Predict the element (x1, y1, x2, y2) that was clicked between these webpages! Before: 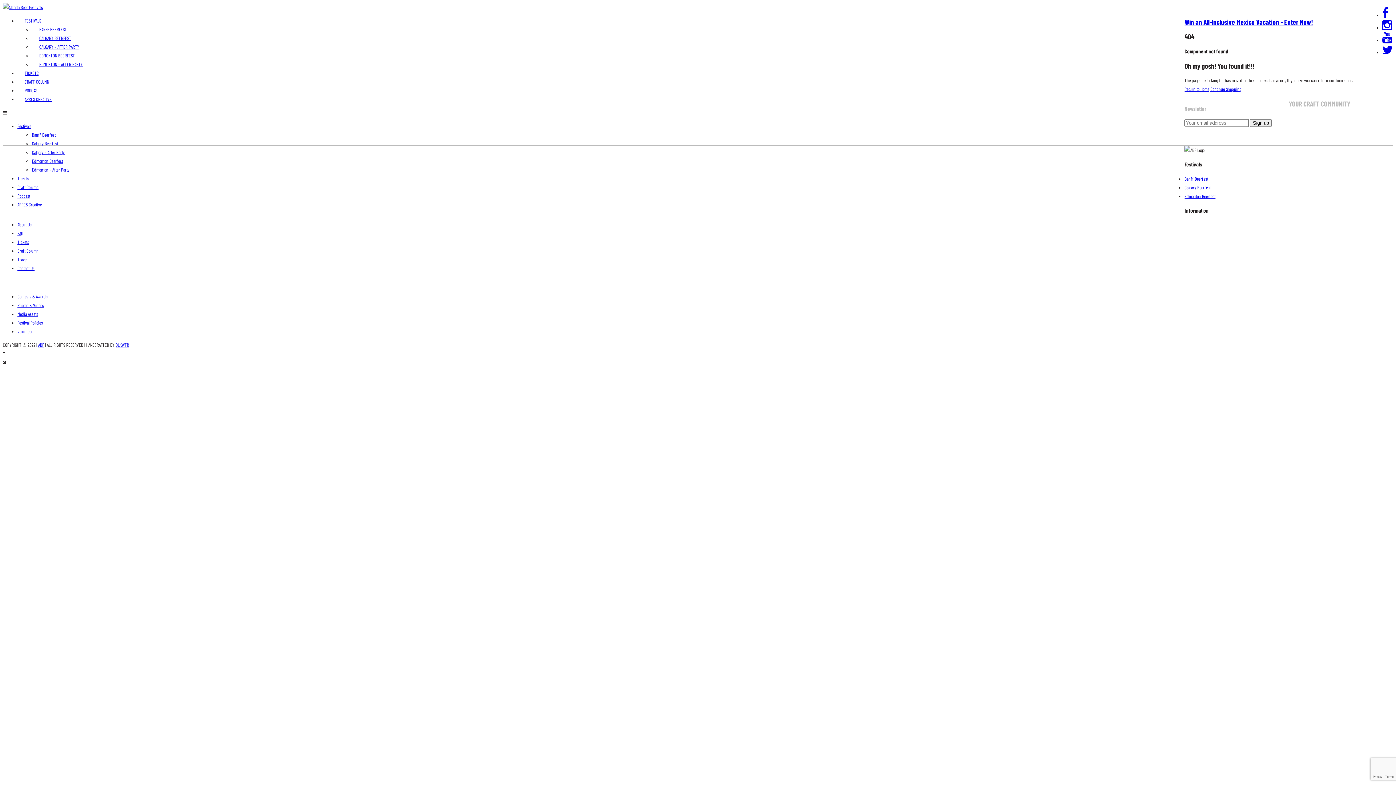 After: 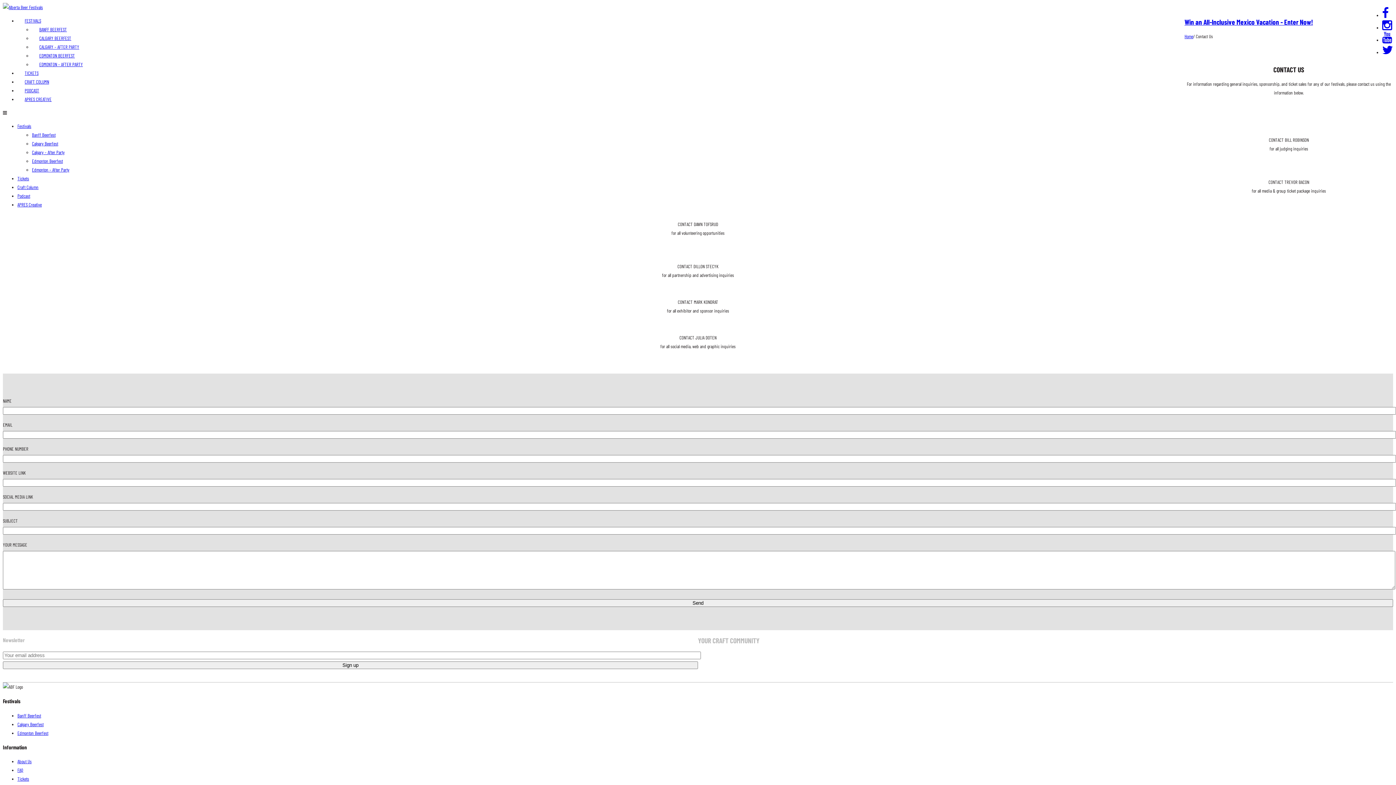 Action: bbox: (17, 265, 34, 271) label: Contact Us